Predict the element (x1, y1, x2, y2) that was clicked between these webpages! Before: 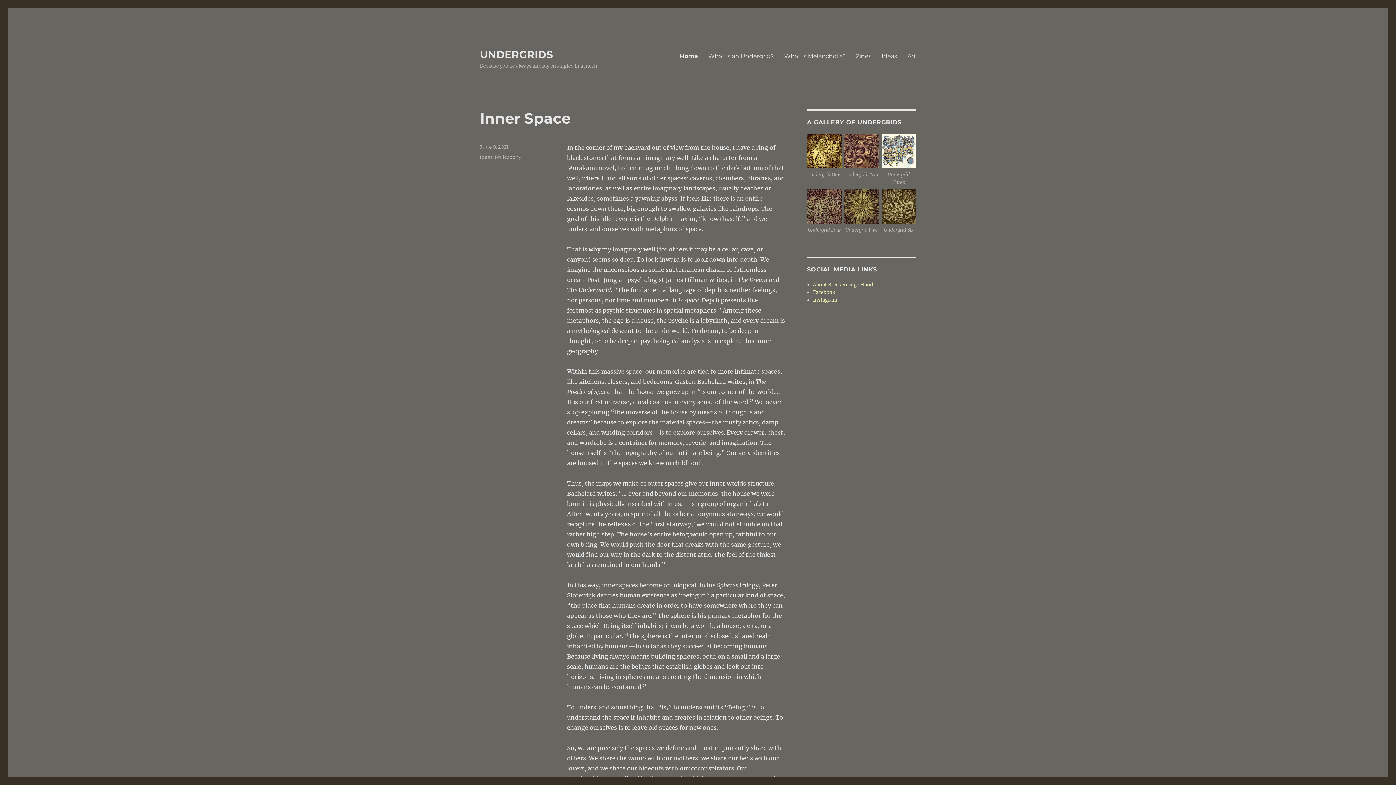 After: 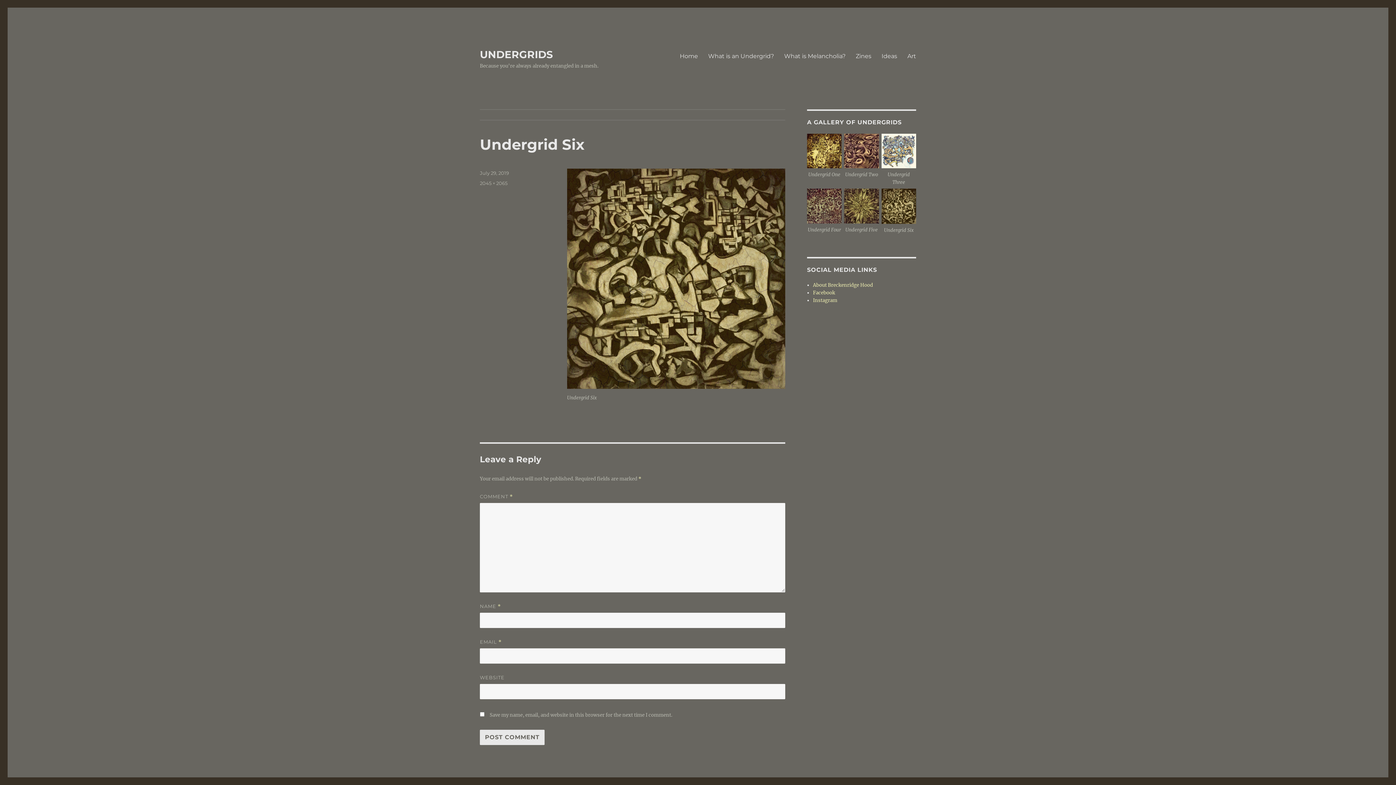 Action: bbox: (881, 202, 916, 208)